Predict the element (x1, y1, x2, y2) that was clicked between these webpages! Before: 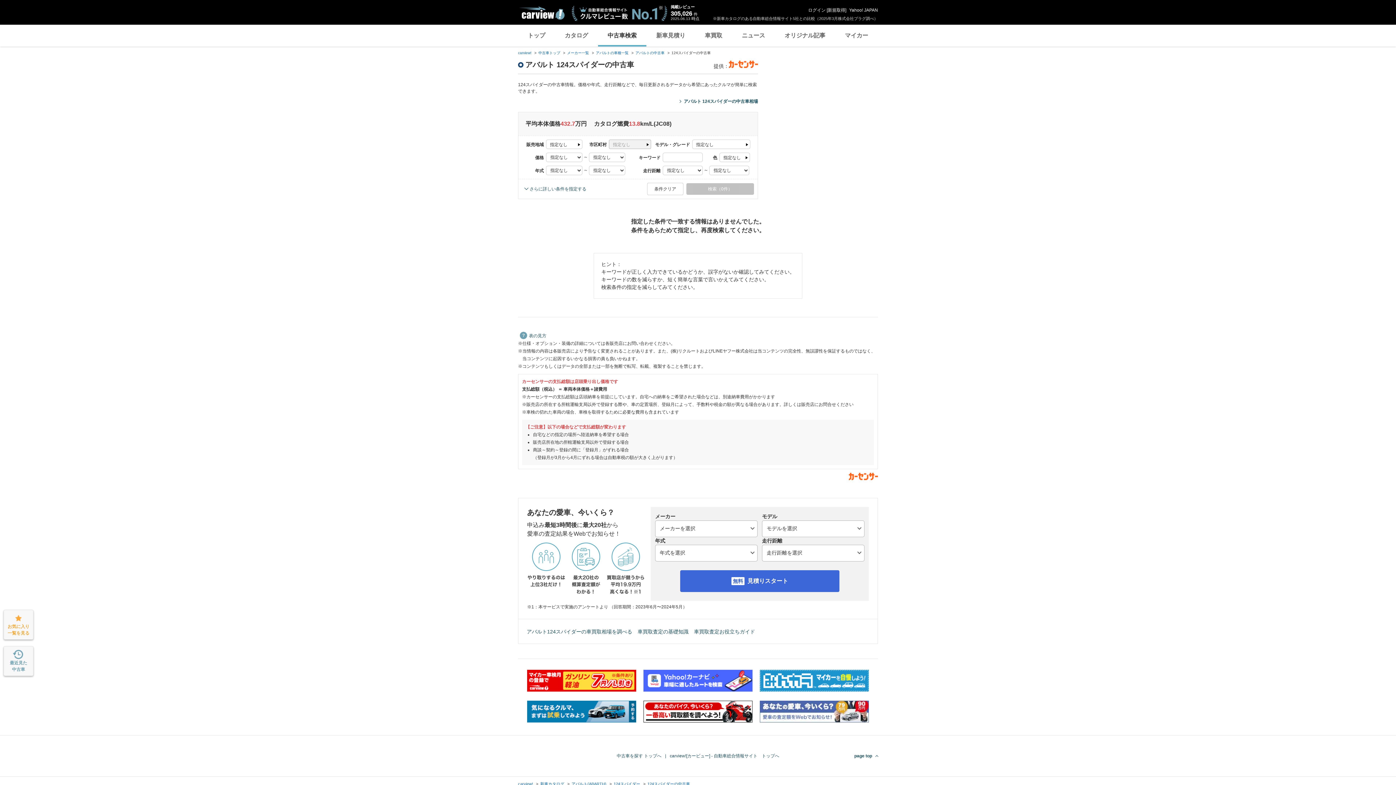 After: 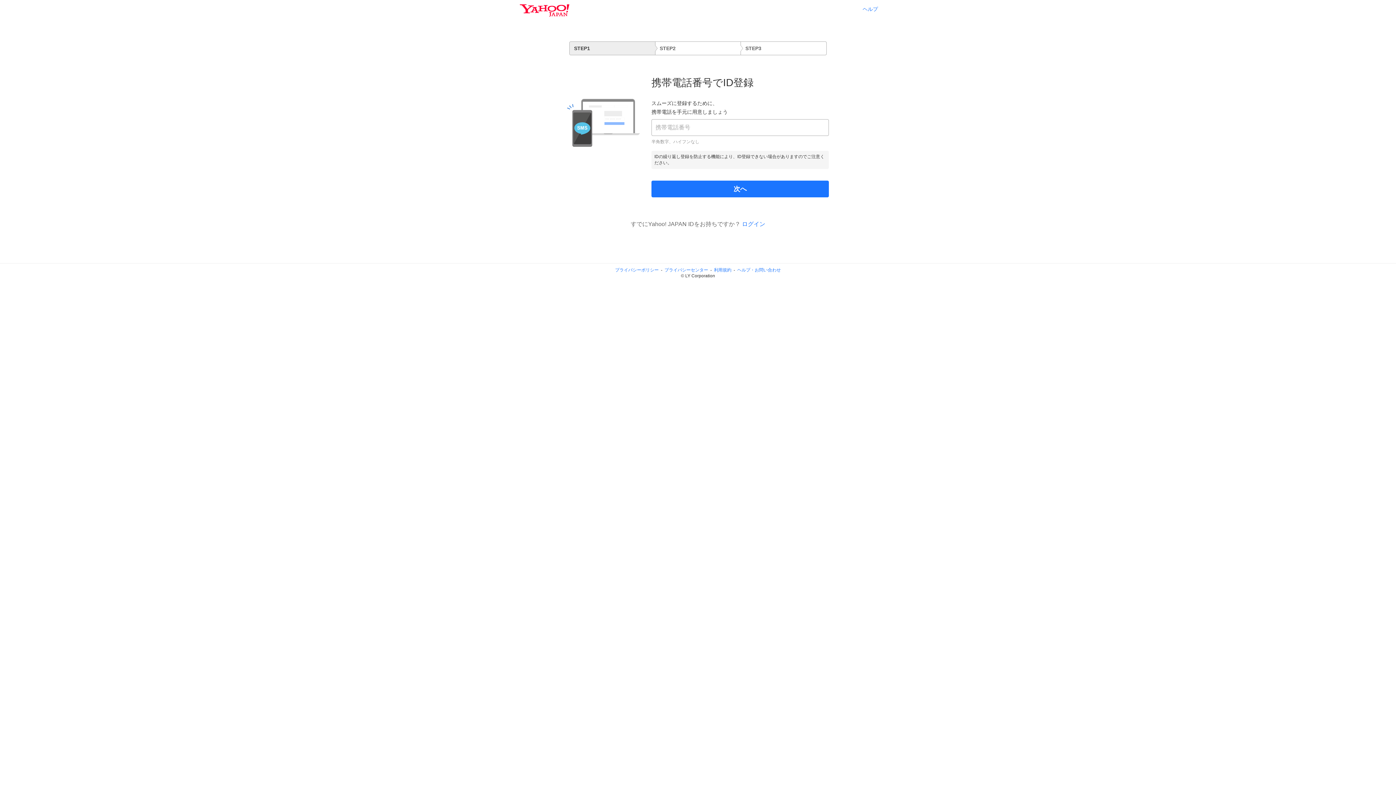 Action: bbox: (828, 7, 845, 12) label: 新規取得